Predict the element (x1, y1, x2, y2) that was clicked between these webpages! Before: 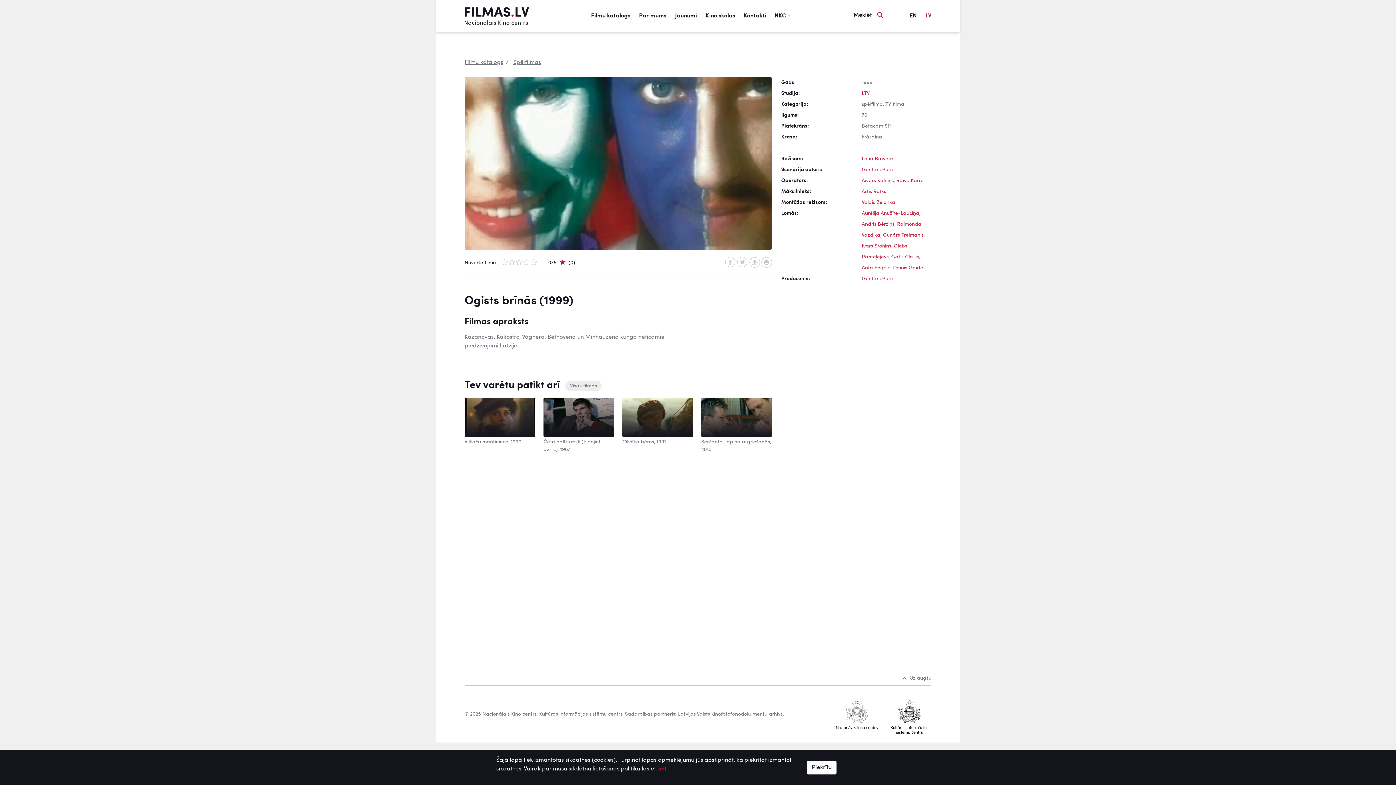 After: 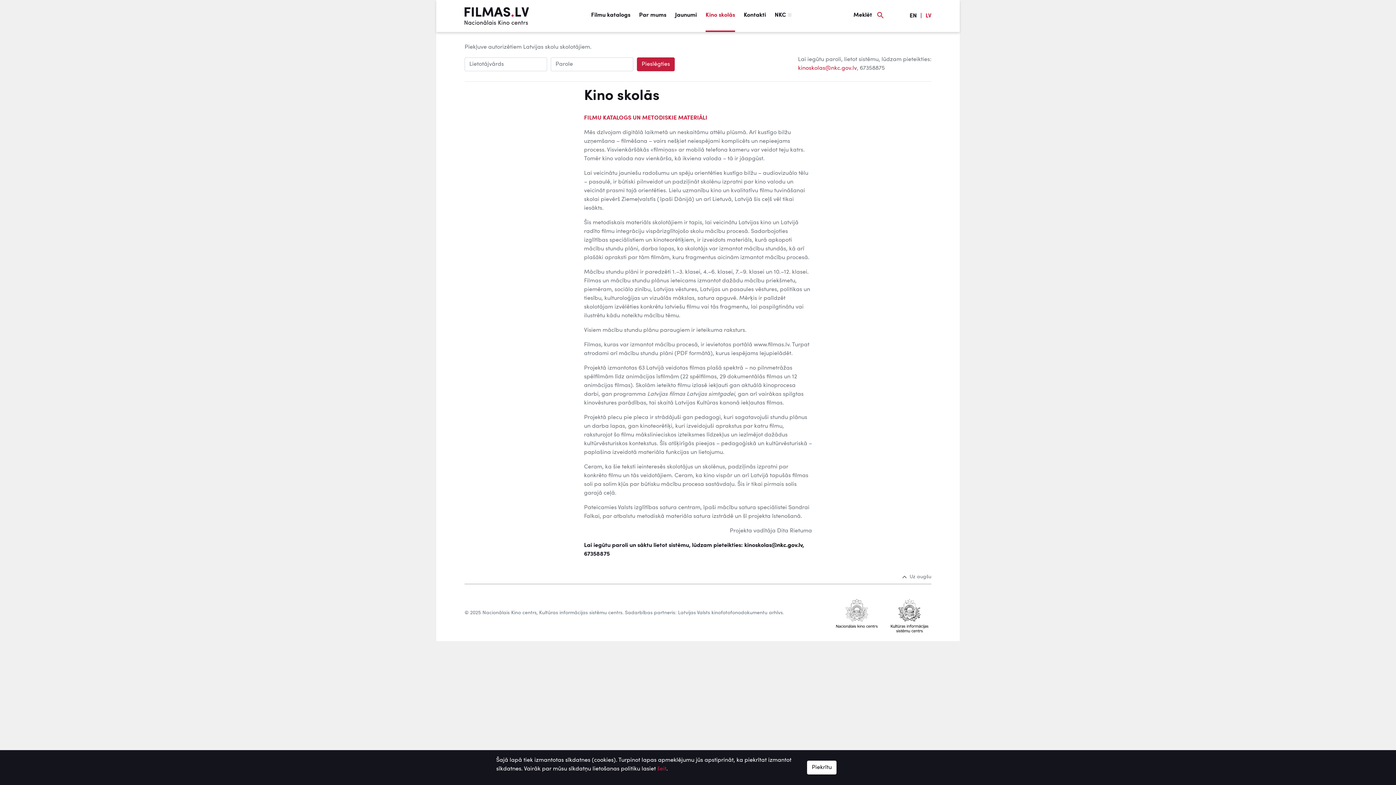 Action: bbox: (705, 0, 735, 31) label: Kino skolās